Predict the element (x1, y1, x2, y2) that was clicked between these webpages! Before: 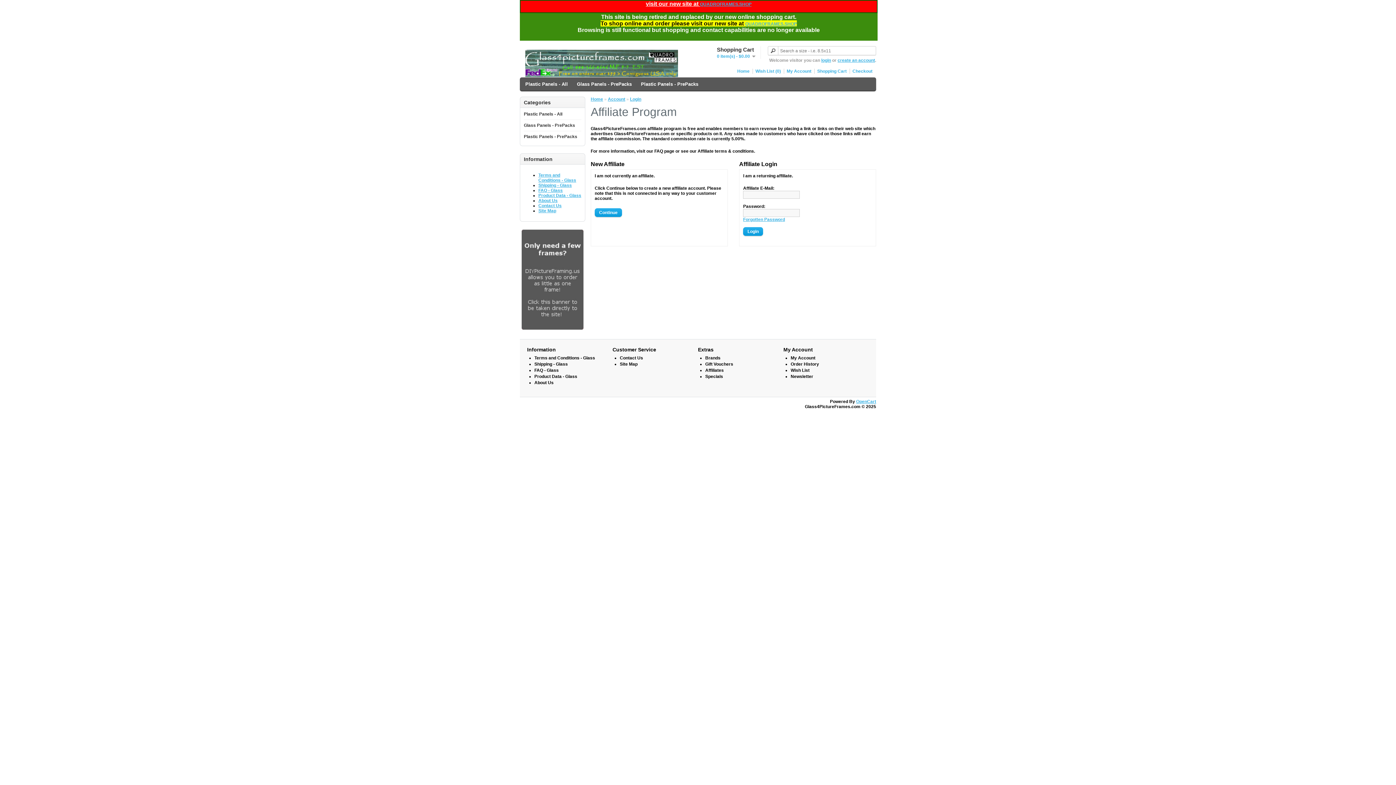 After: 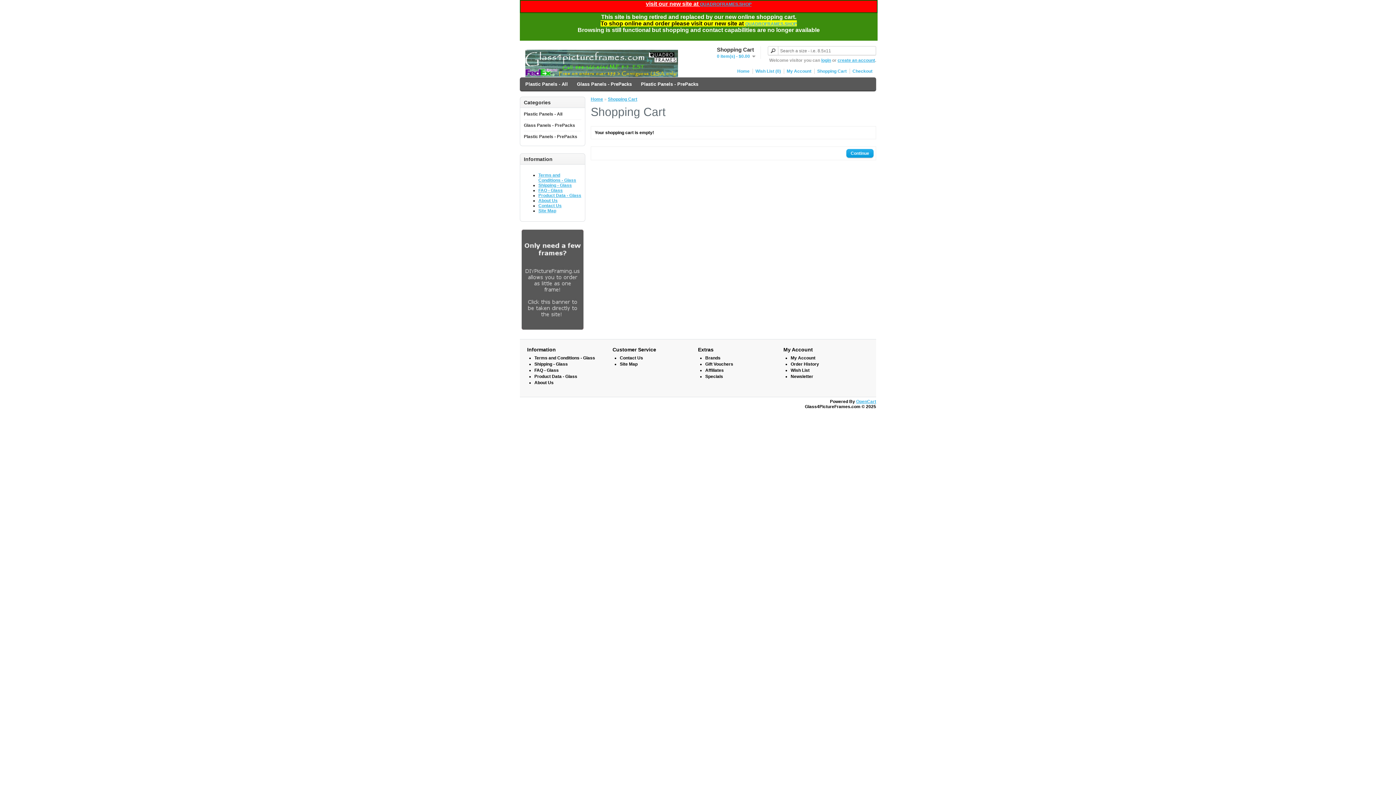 Action: label: Checkout bbox: (849, 68, 872, 73)